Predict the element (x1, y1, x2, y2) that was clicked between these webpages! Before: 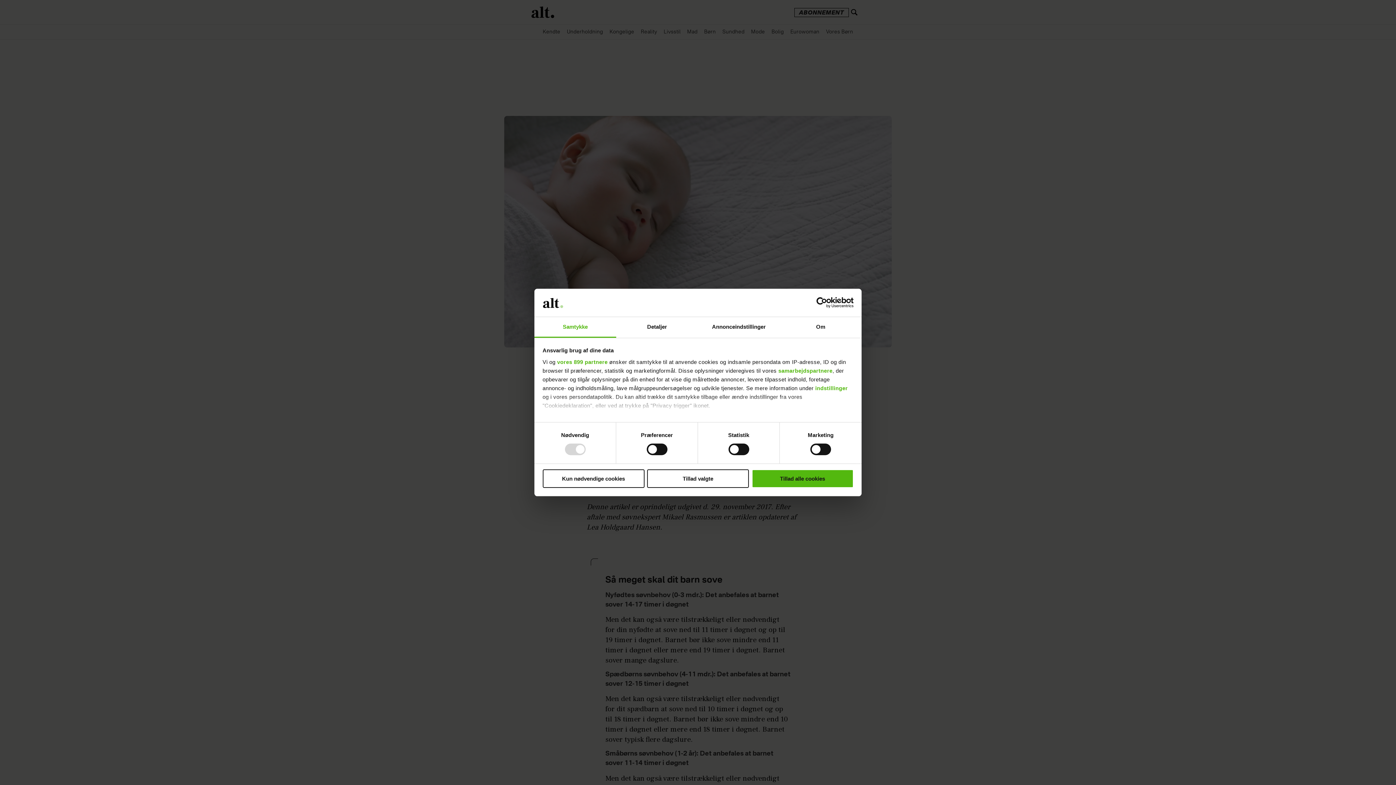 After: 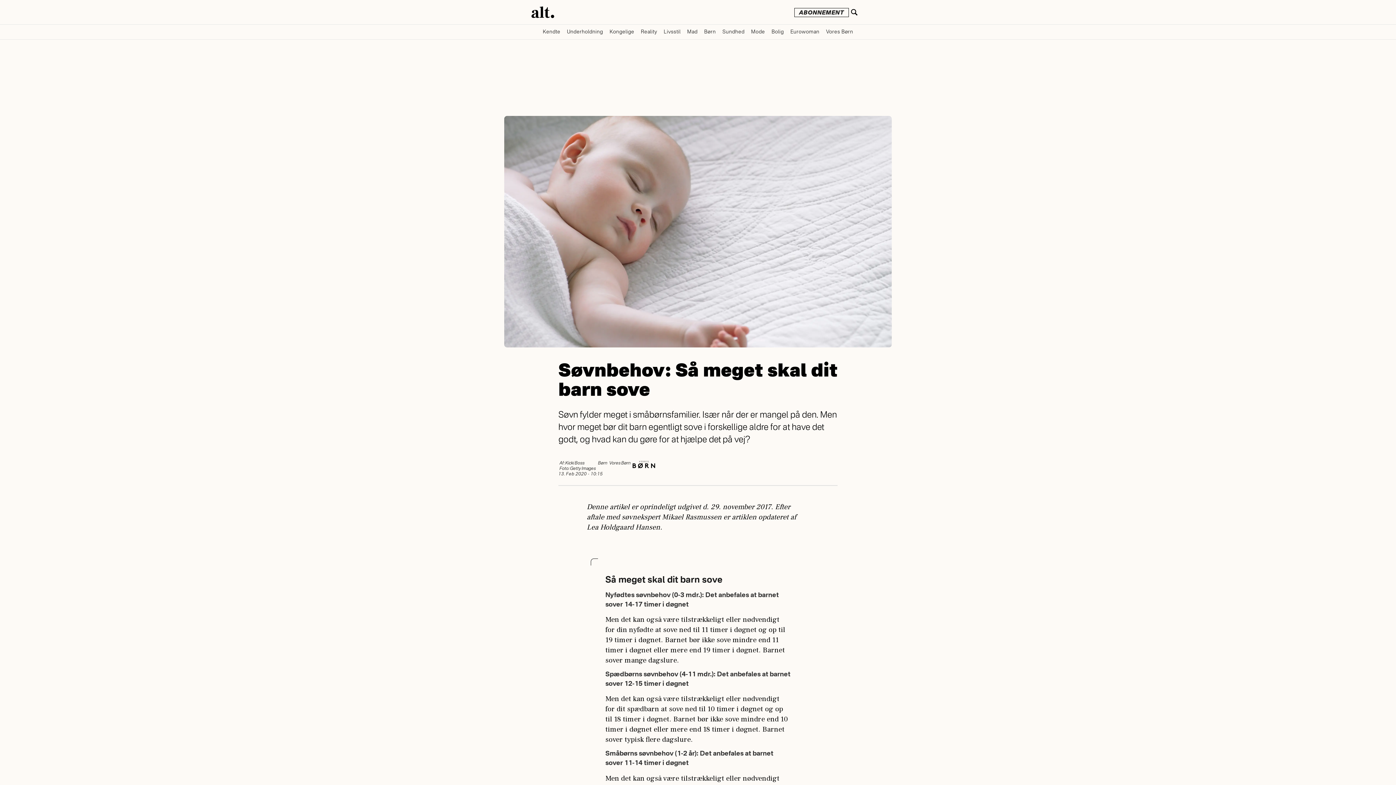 Action: bbox: (647, 469, 749, 488) label: Tillad valgte